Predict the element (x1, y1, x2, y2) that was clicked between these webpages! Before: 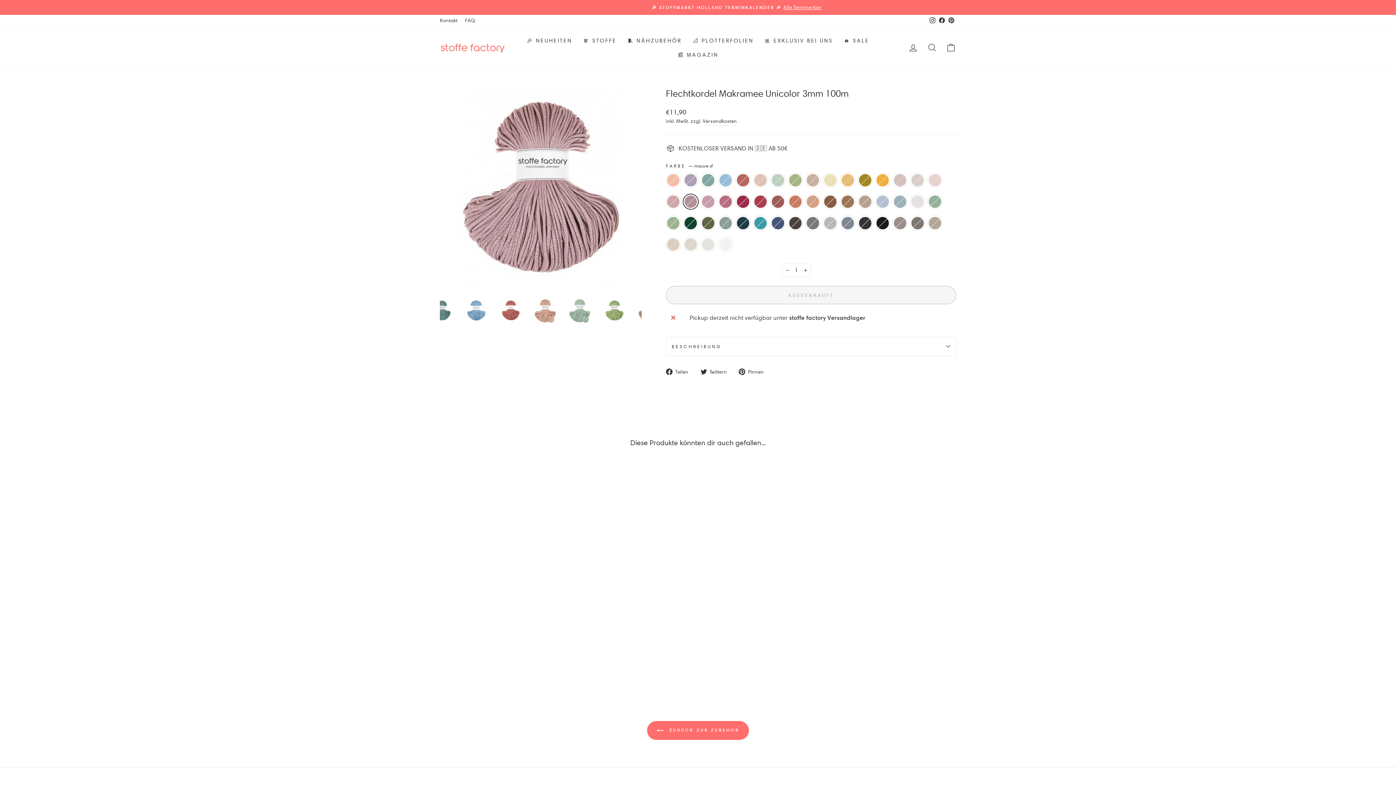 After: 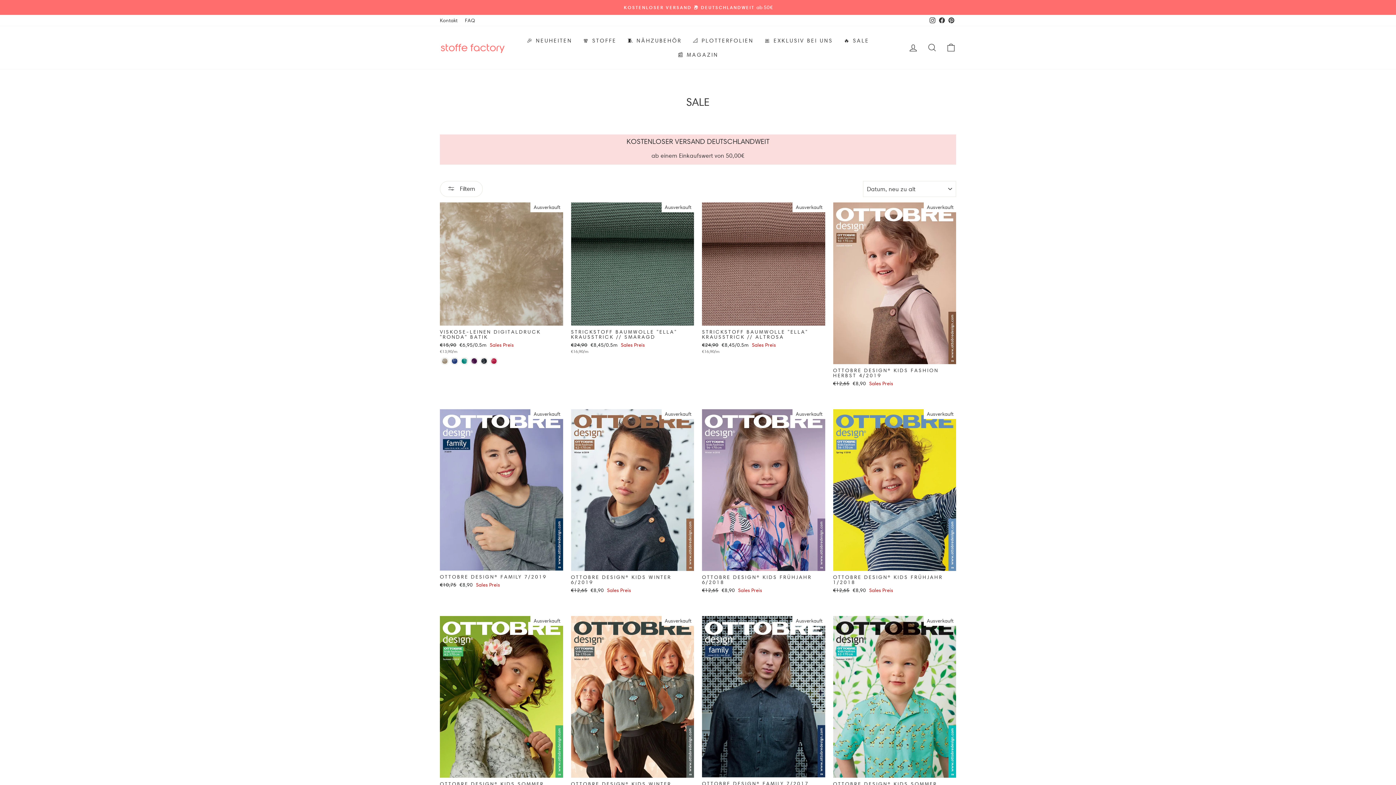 Action: bbox: (838, 33, 874, 47) label: 🔥 SALE